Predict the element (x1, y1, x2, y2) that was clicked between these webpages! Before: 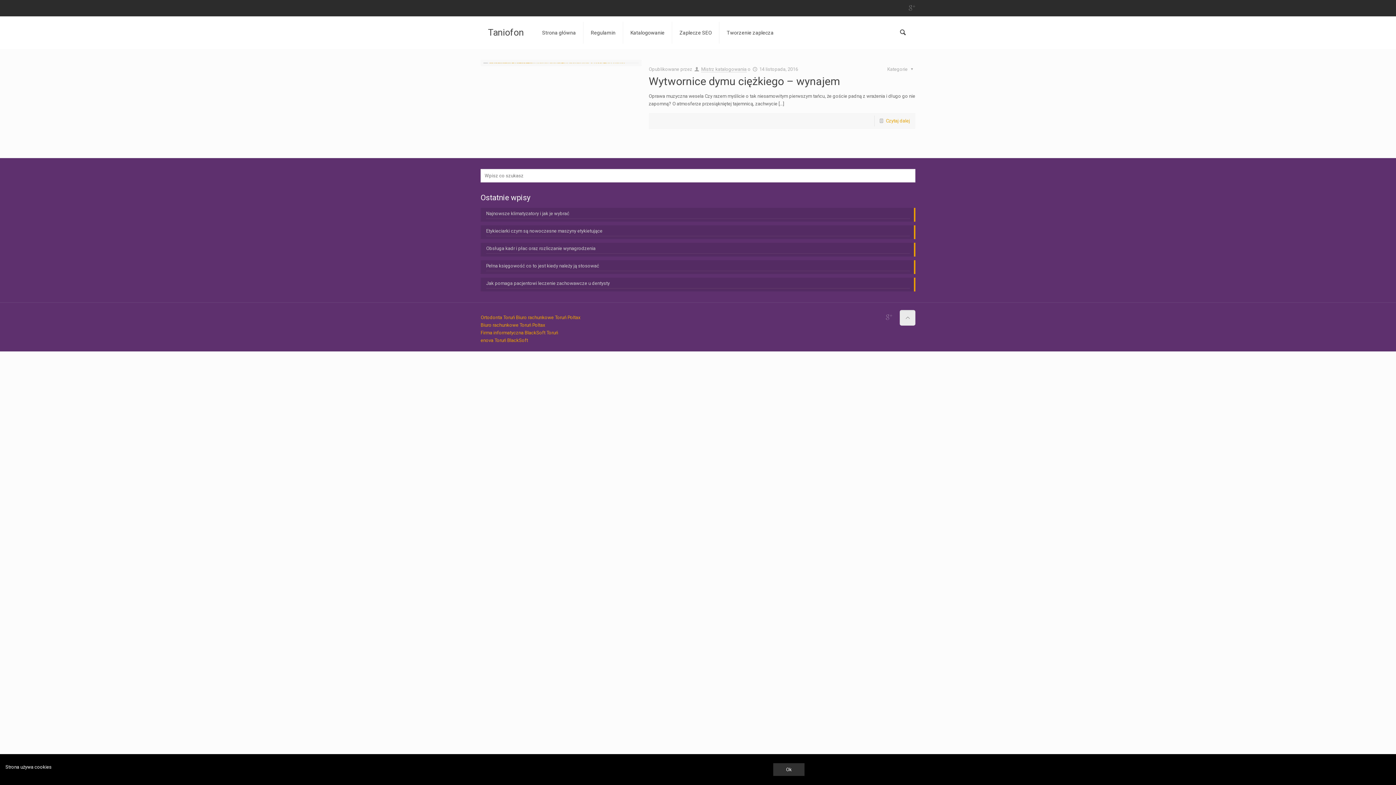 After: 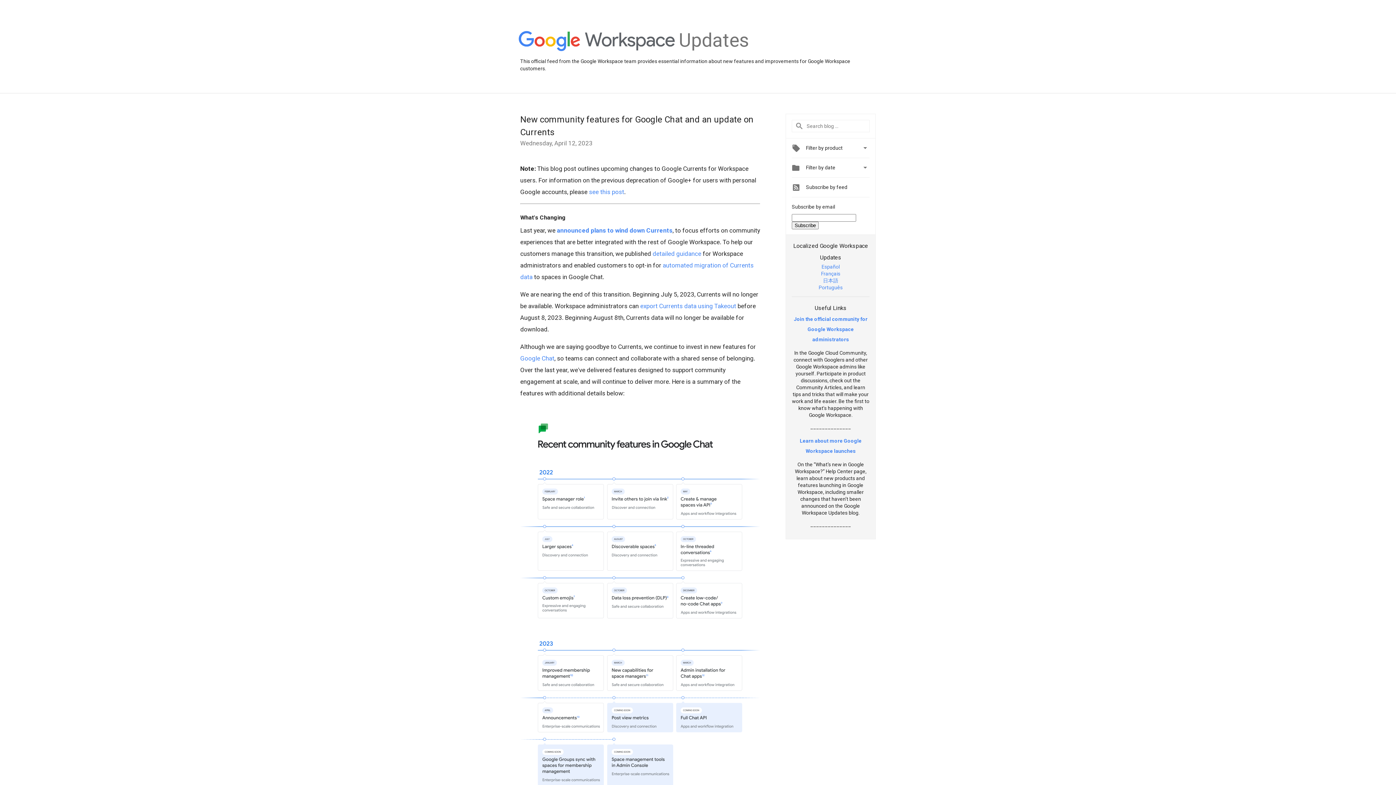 Action: bbox: (885, 314, 892, 320)